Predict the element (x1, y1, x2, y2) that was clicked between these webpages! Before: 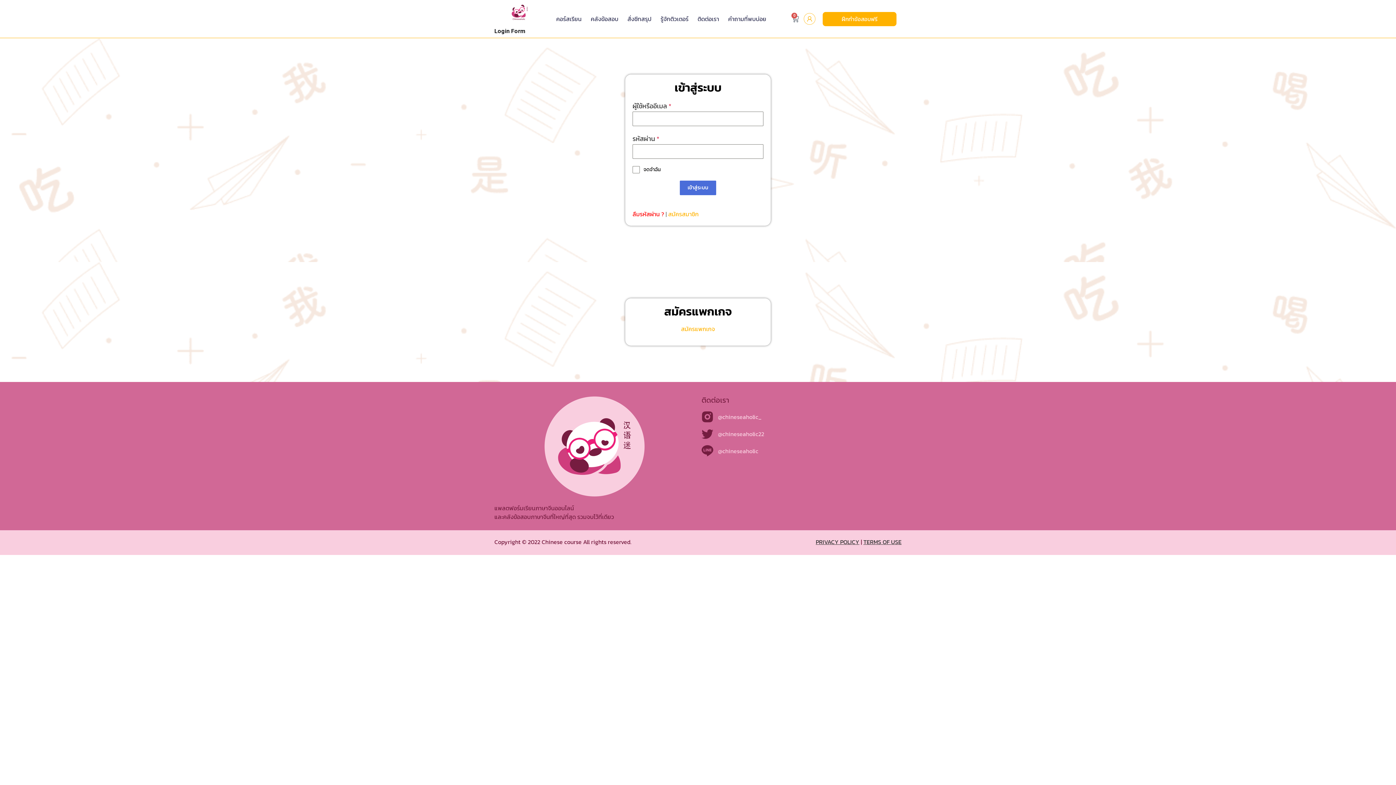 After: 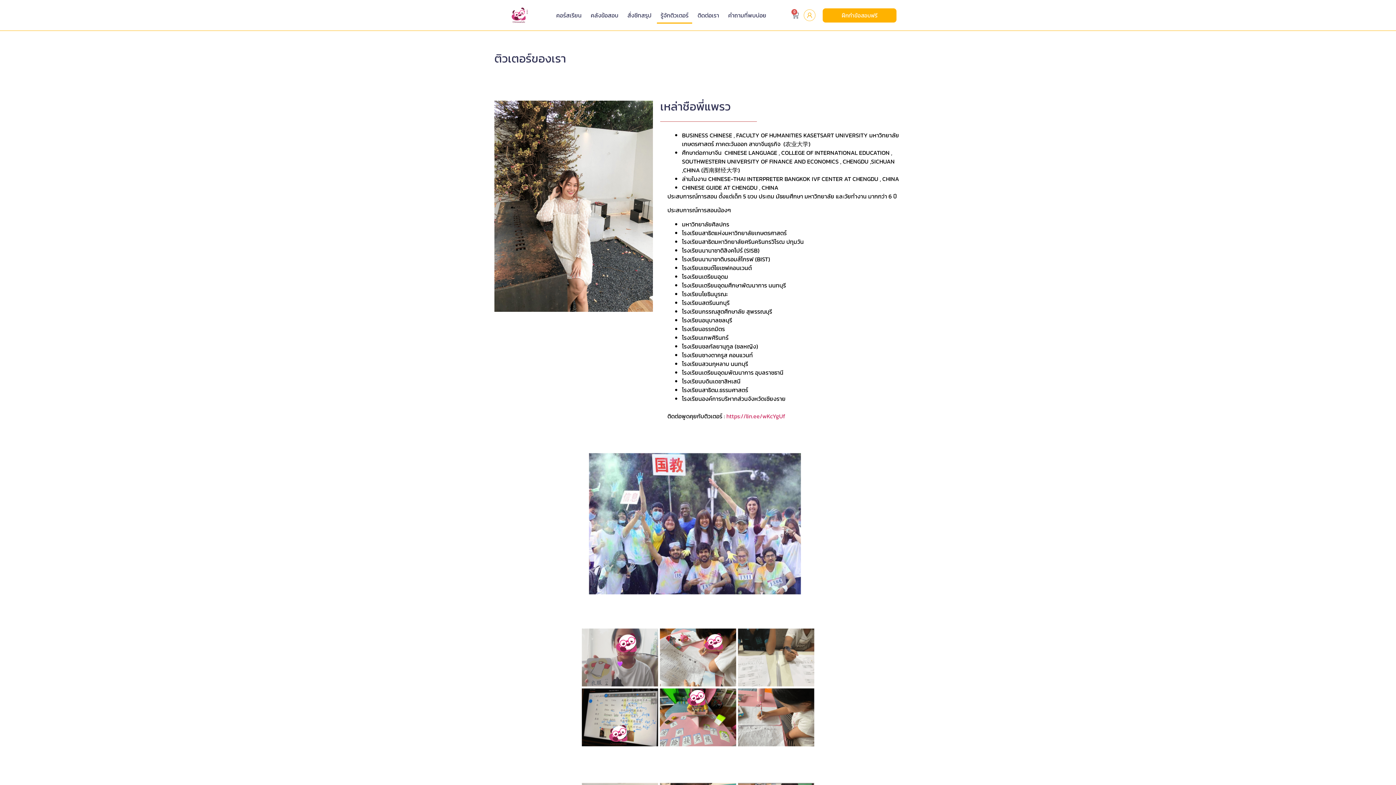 Action: bbox: (657, 10, 692, 27) label: รู้จักติวเตอร์